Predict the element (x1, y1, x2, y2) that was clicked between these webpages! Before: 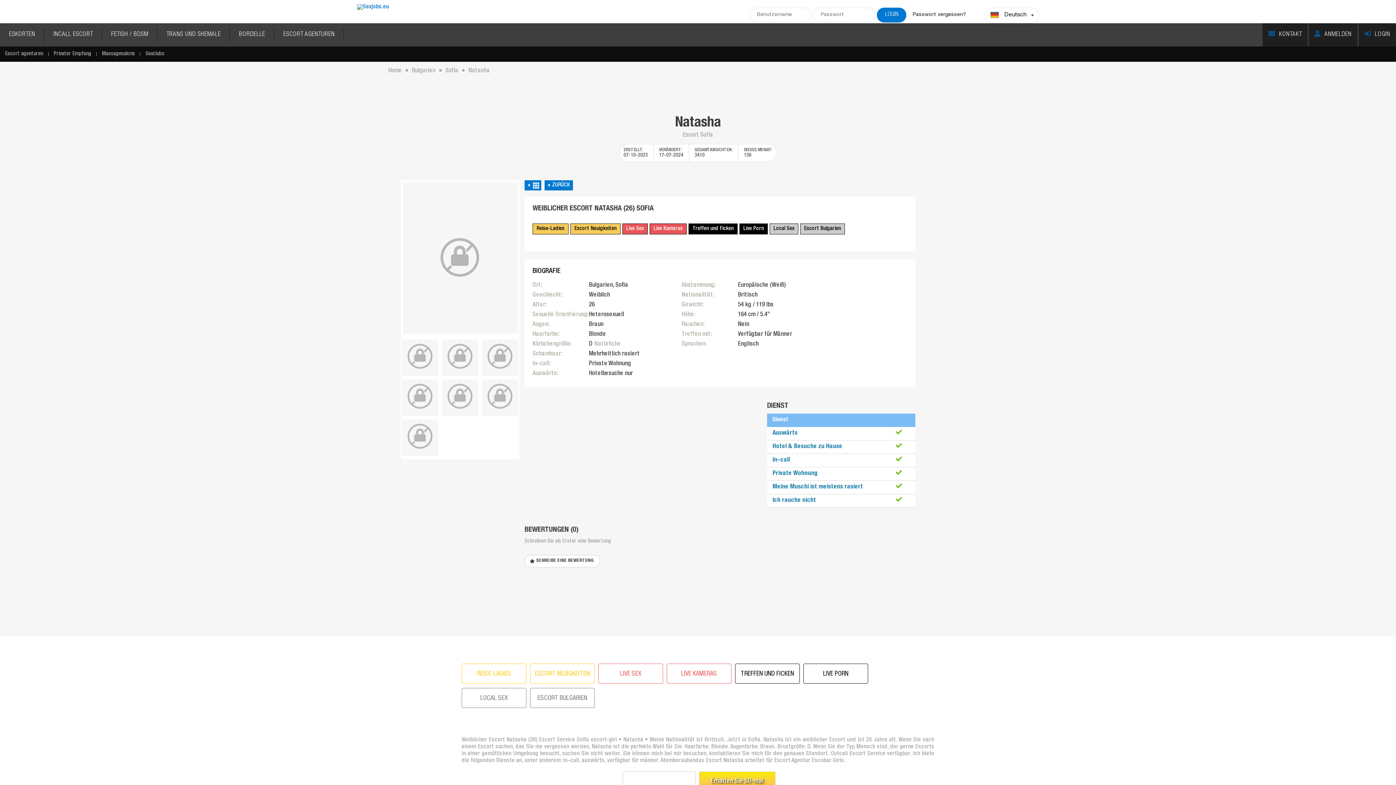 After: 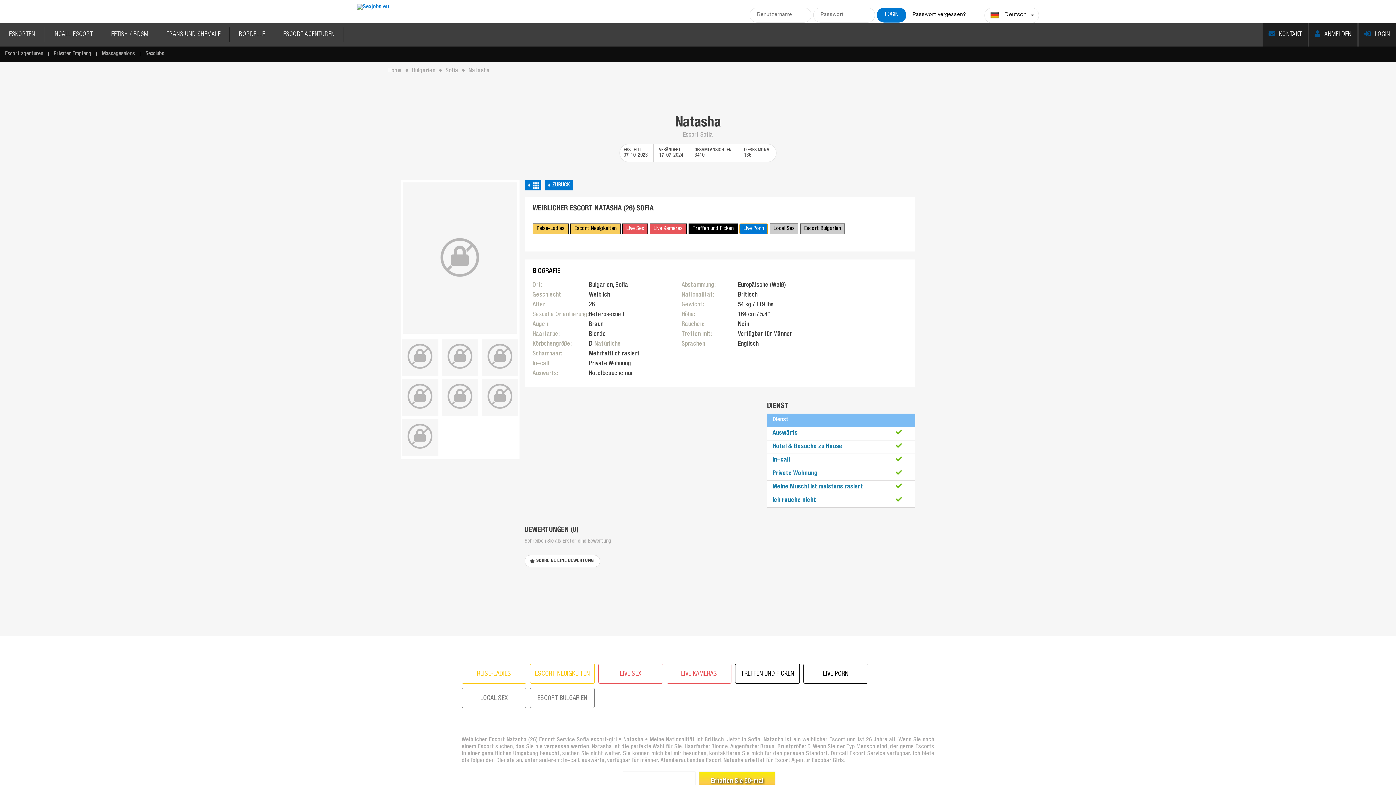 Action: bbox: (739, 223, 768, 234) label: Live Porn